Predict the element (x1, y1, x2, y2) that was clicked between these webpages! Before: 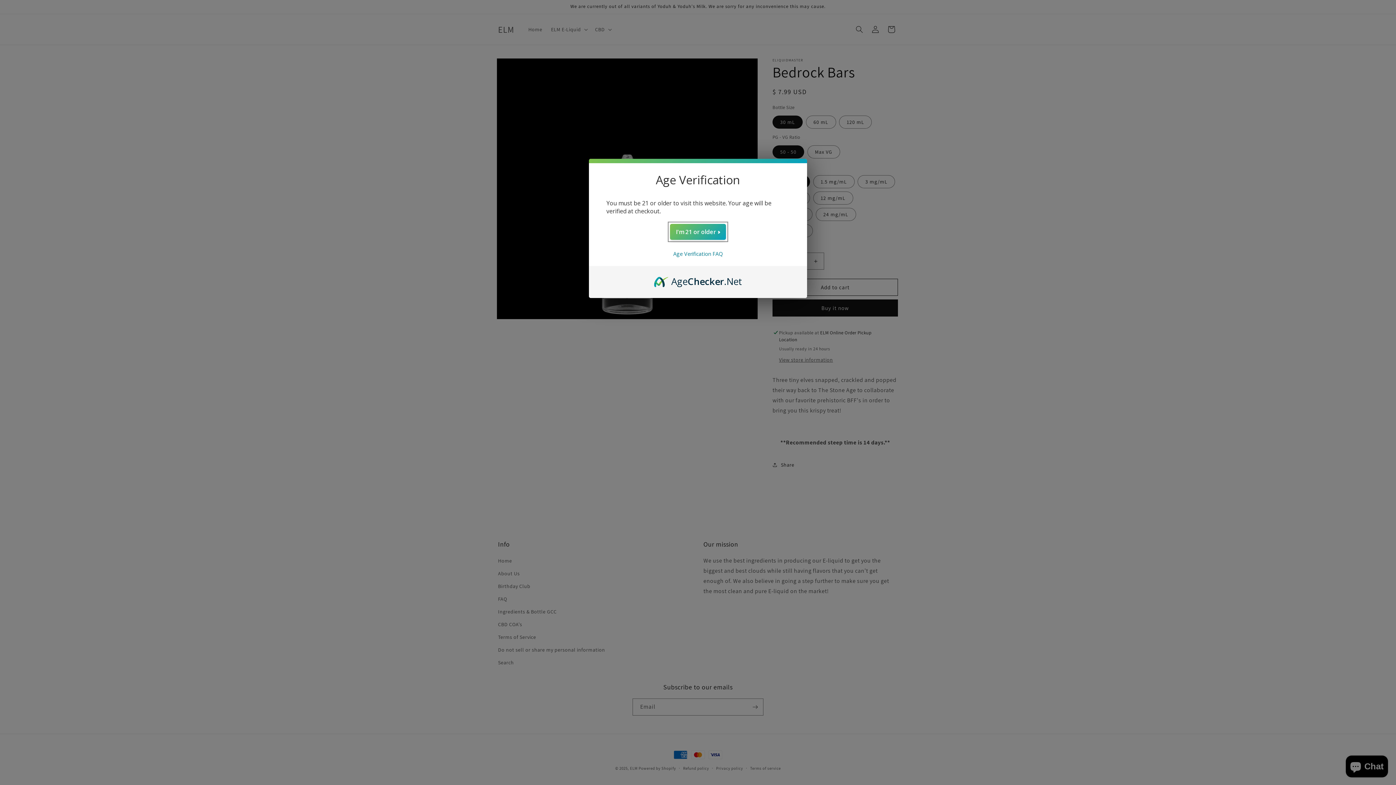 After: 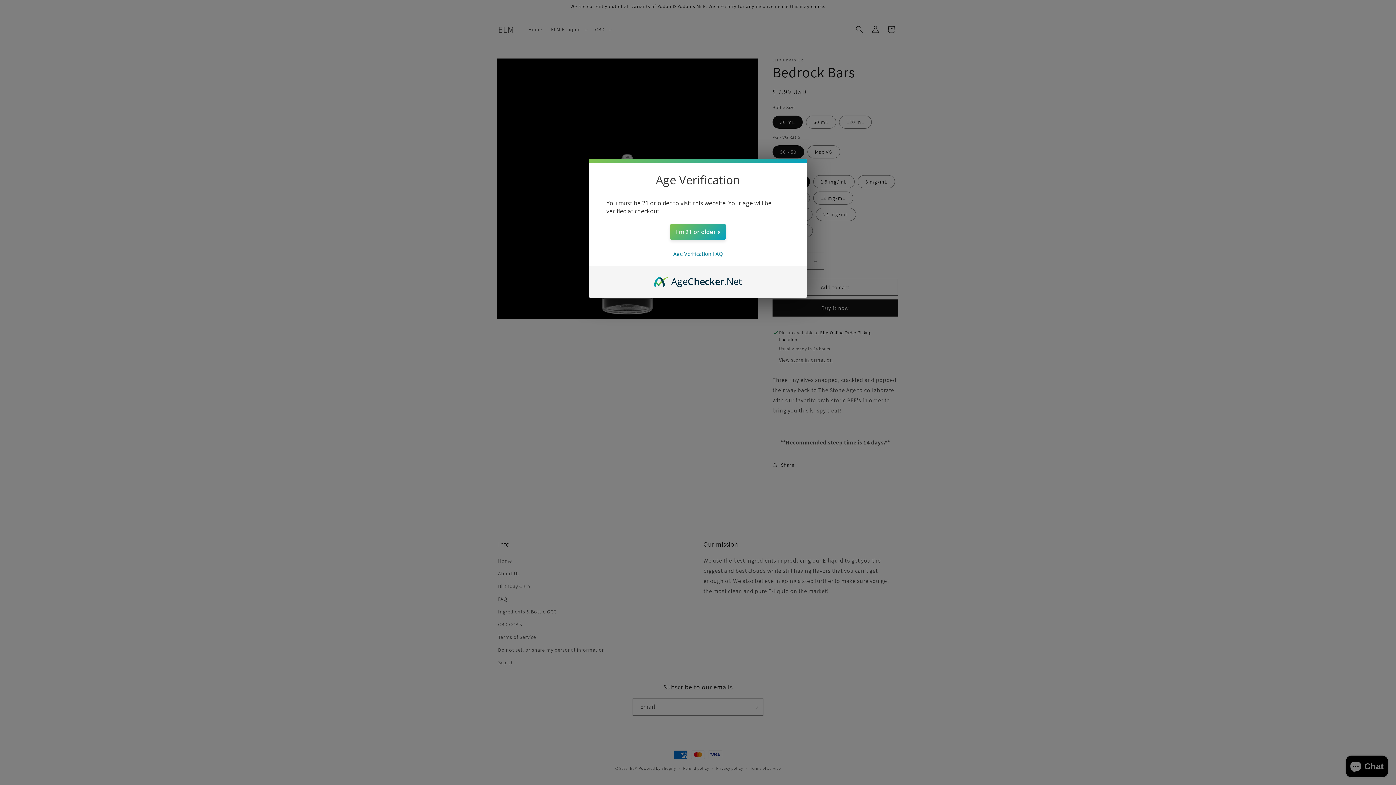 Action: bbox: (654, 274, 742, 282) label: AgeChecker.Net